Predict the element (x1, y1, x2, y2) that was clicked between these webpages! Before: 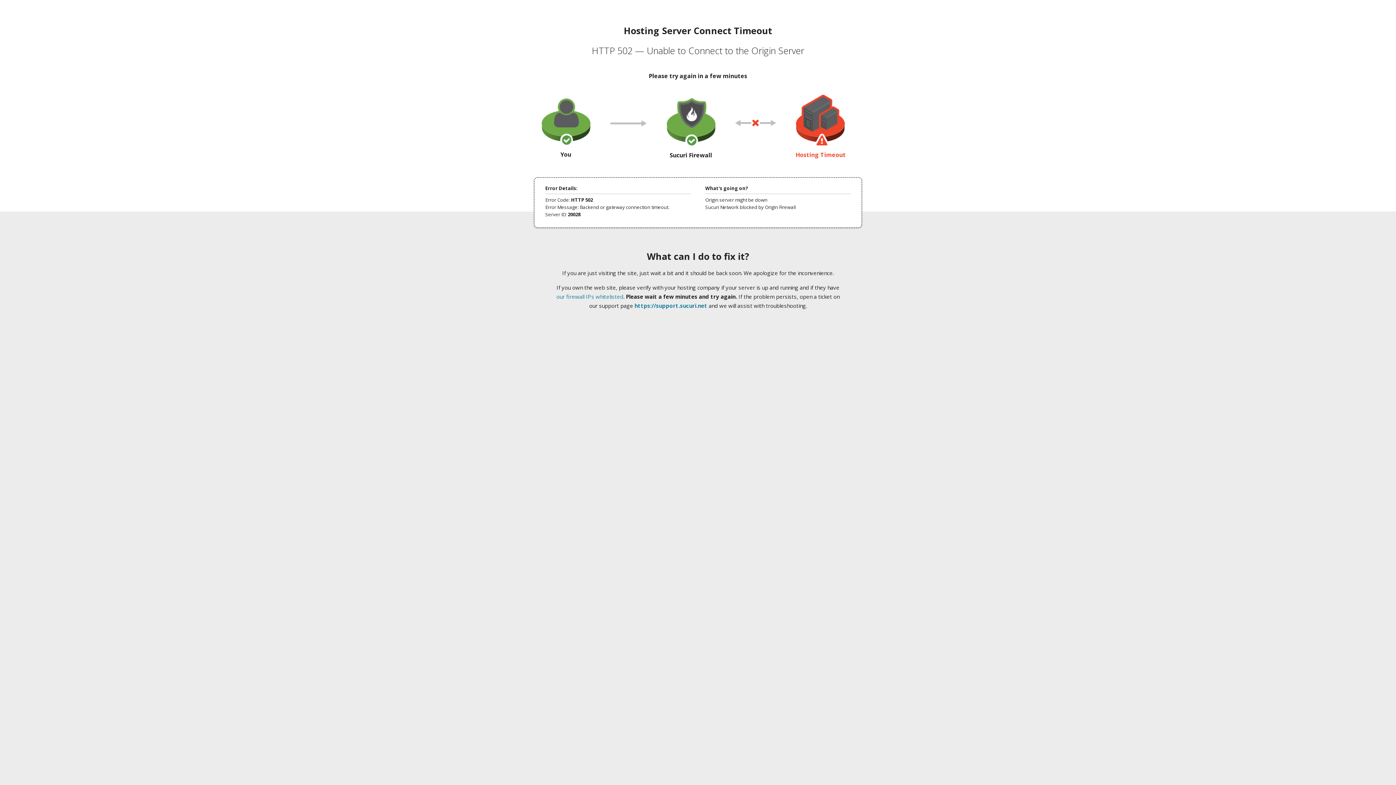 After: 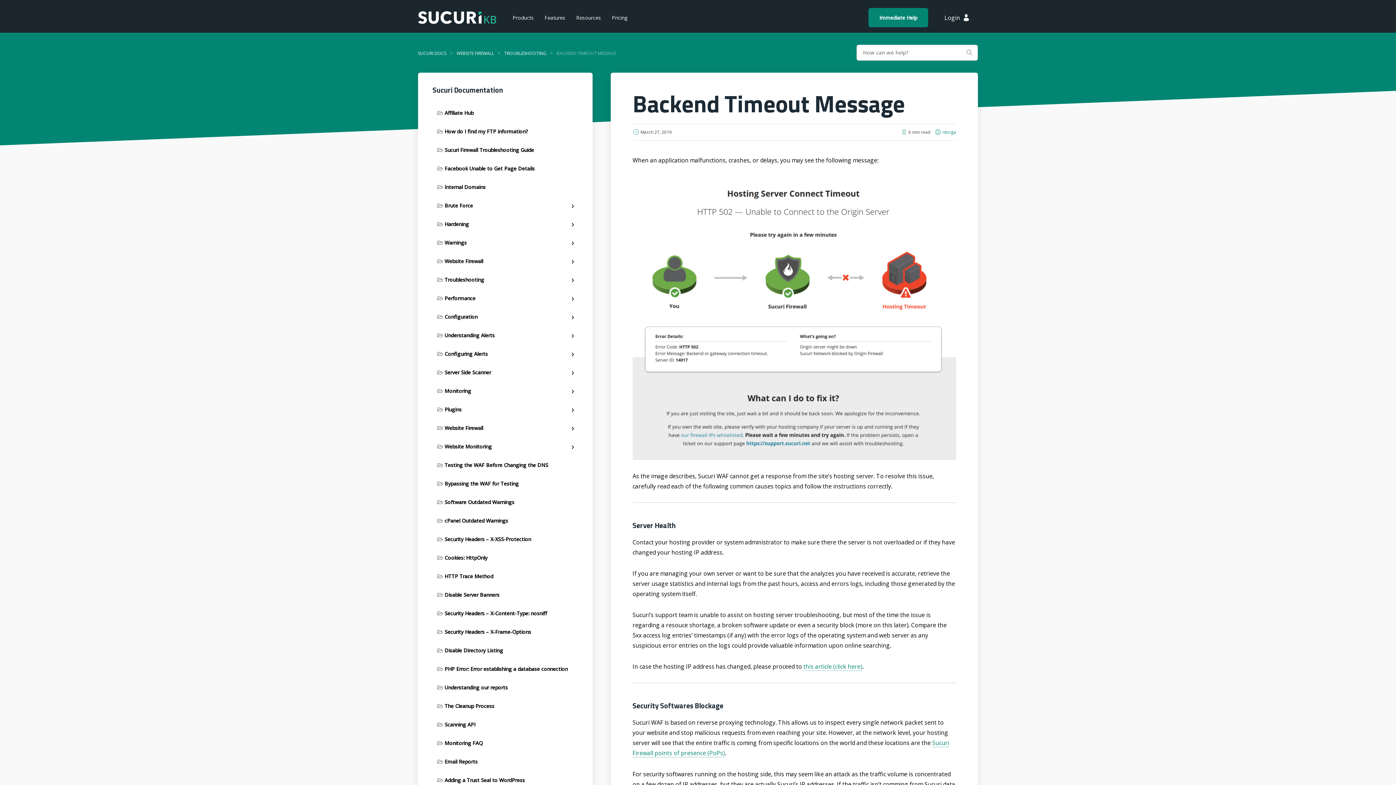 Action: label: our firewall IPs whitelisted bbox: (556, 293, 623, 300)